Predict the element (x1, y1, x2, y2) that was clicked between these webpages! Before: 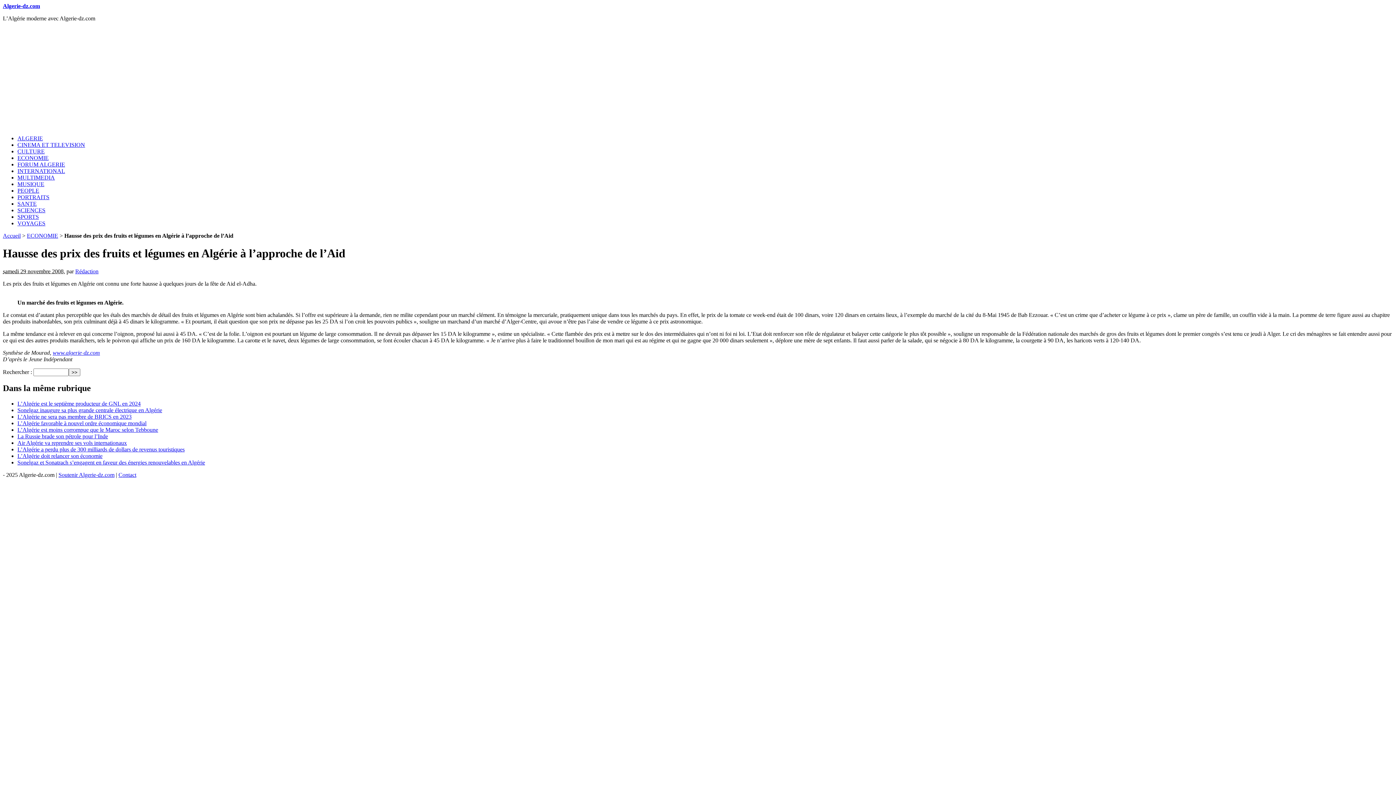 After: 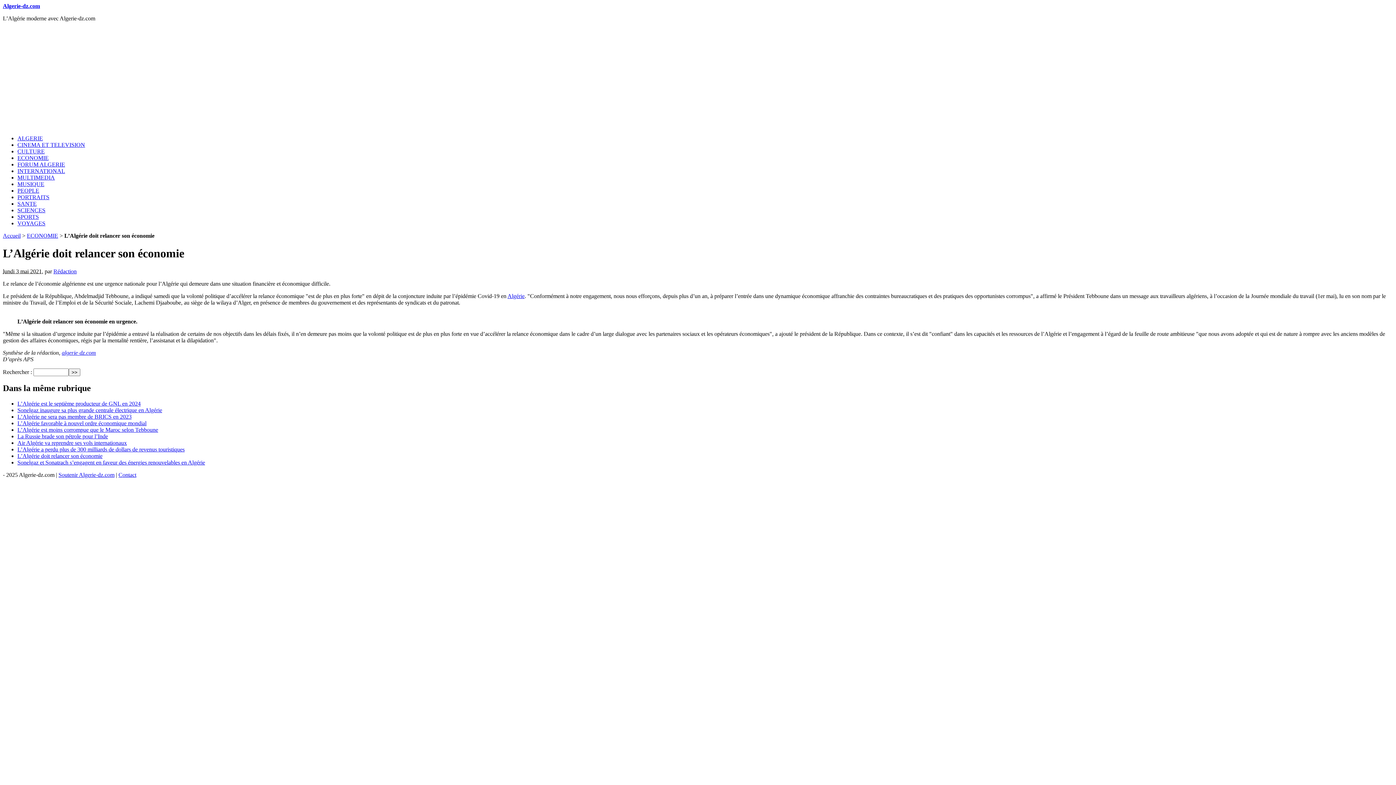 Action: label: L’Algérie doit relancer son économie bbox: (17, 452, 102, 459)